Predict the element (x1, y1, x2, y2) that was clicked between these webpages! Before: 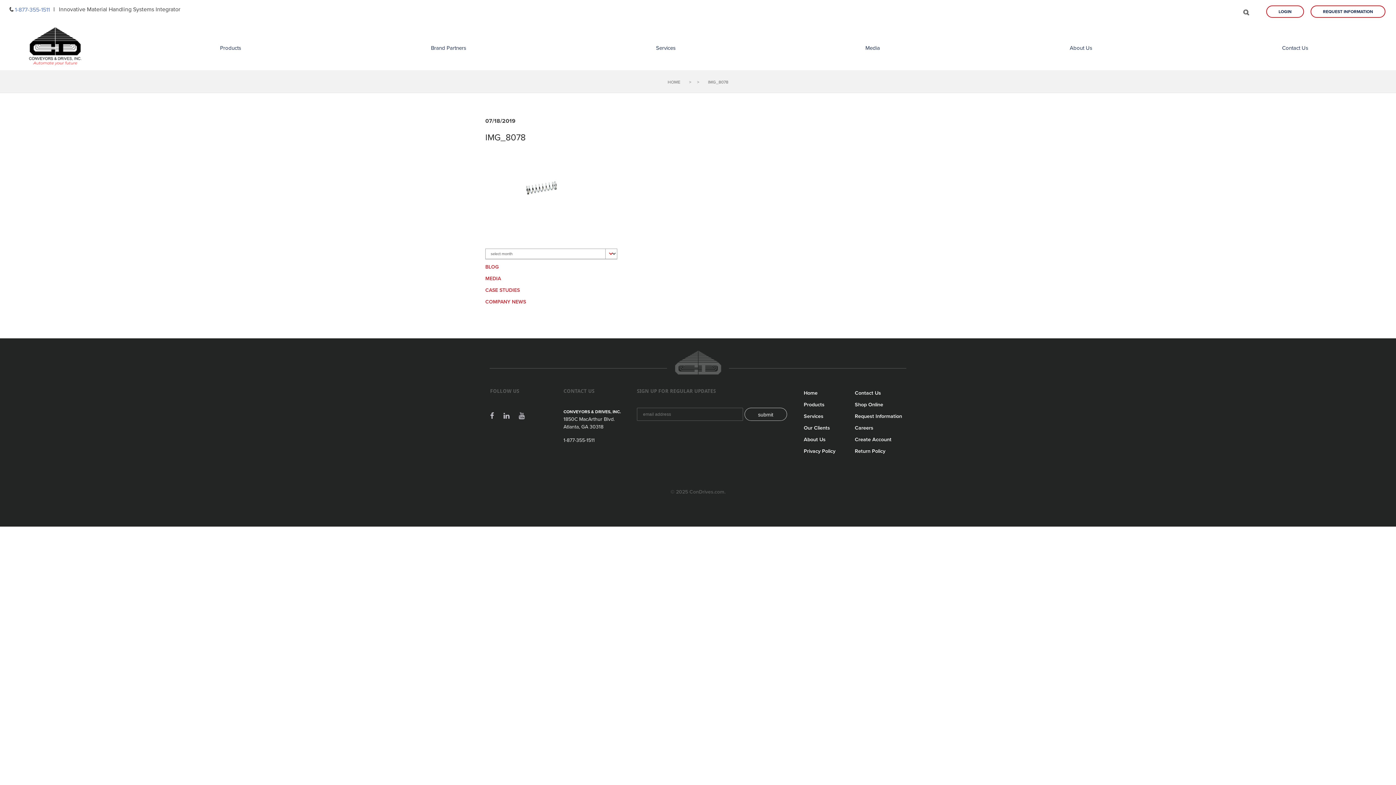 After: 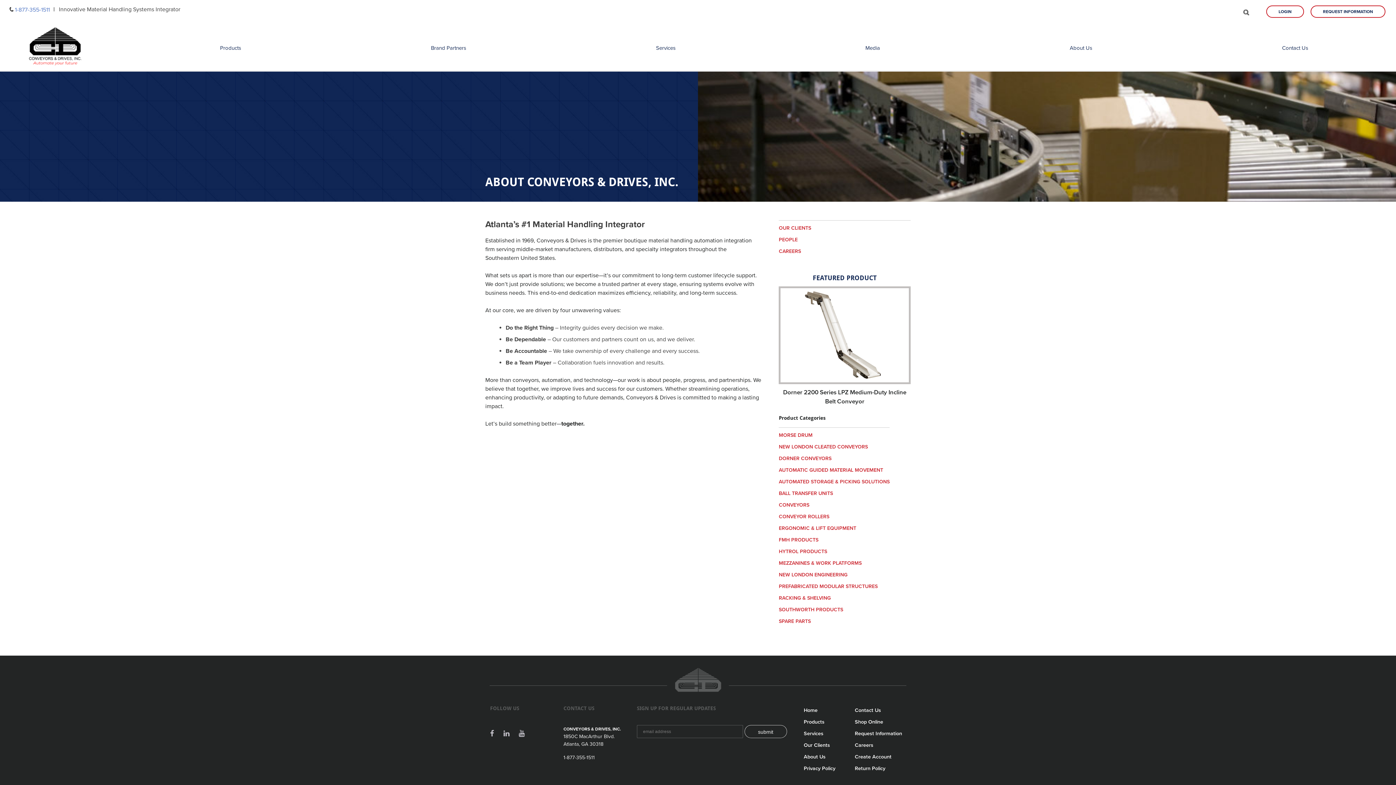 Action: bbox: (1070, 24, 1092, 70) label: About Us